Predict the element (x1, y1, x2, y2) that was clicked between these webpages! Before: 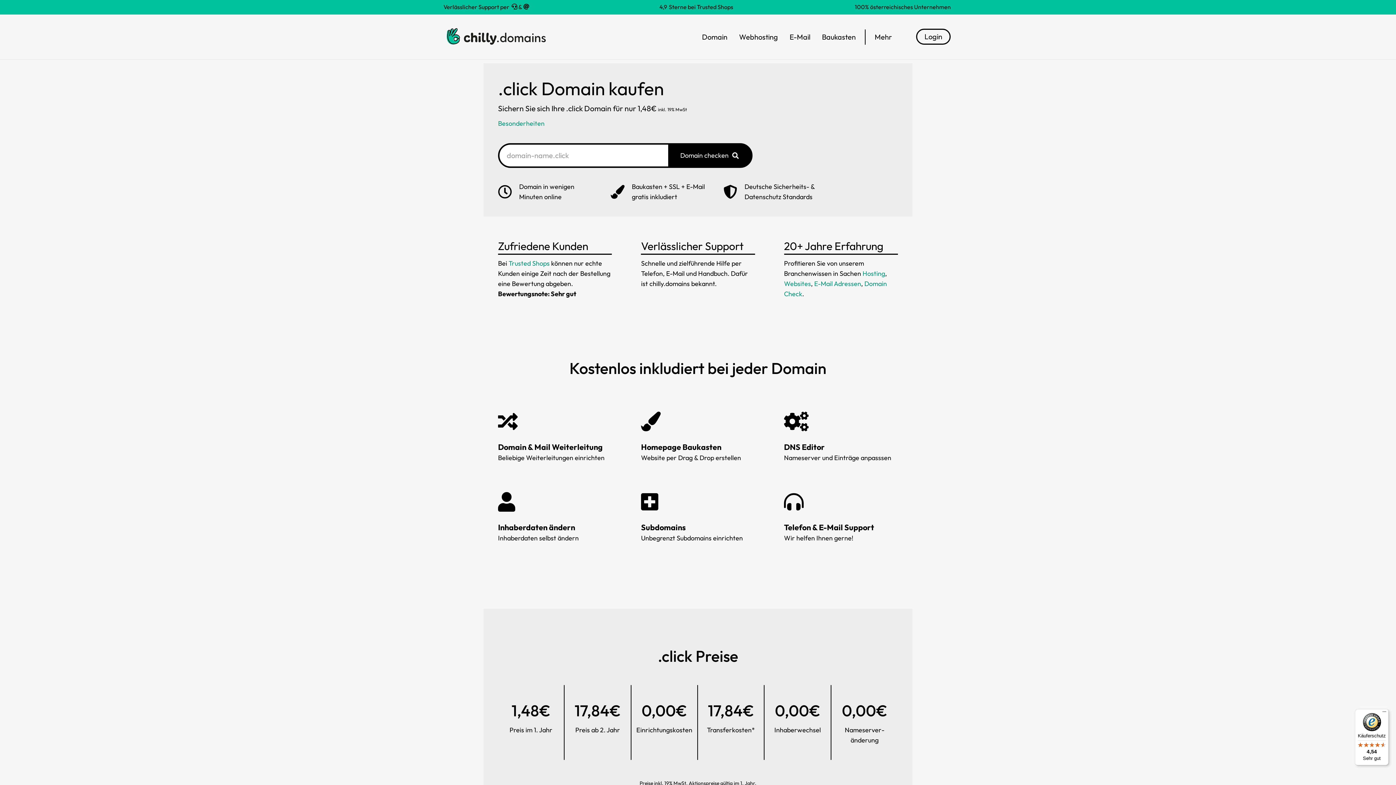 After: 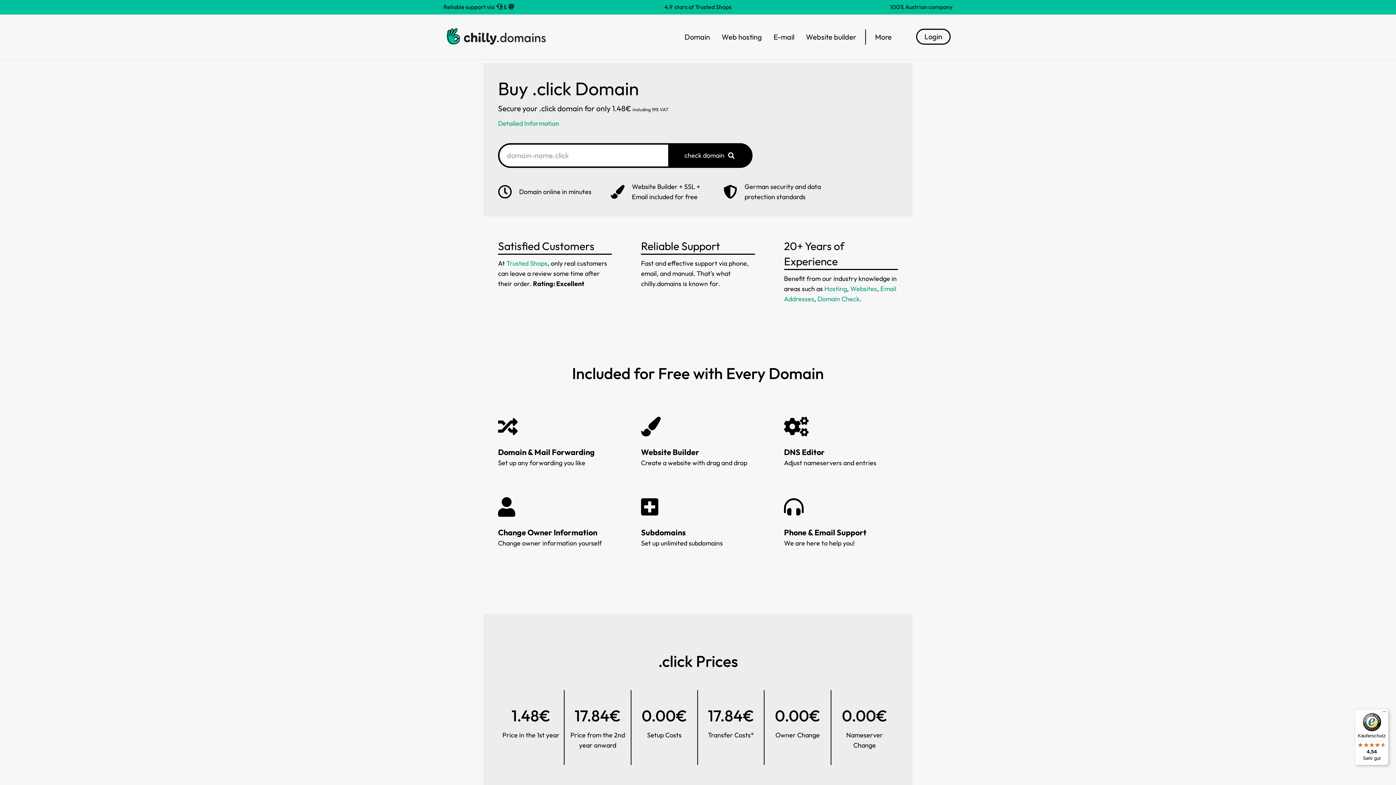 Action: bbox: (898, 29, 909, 44)